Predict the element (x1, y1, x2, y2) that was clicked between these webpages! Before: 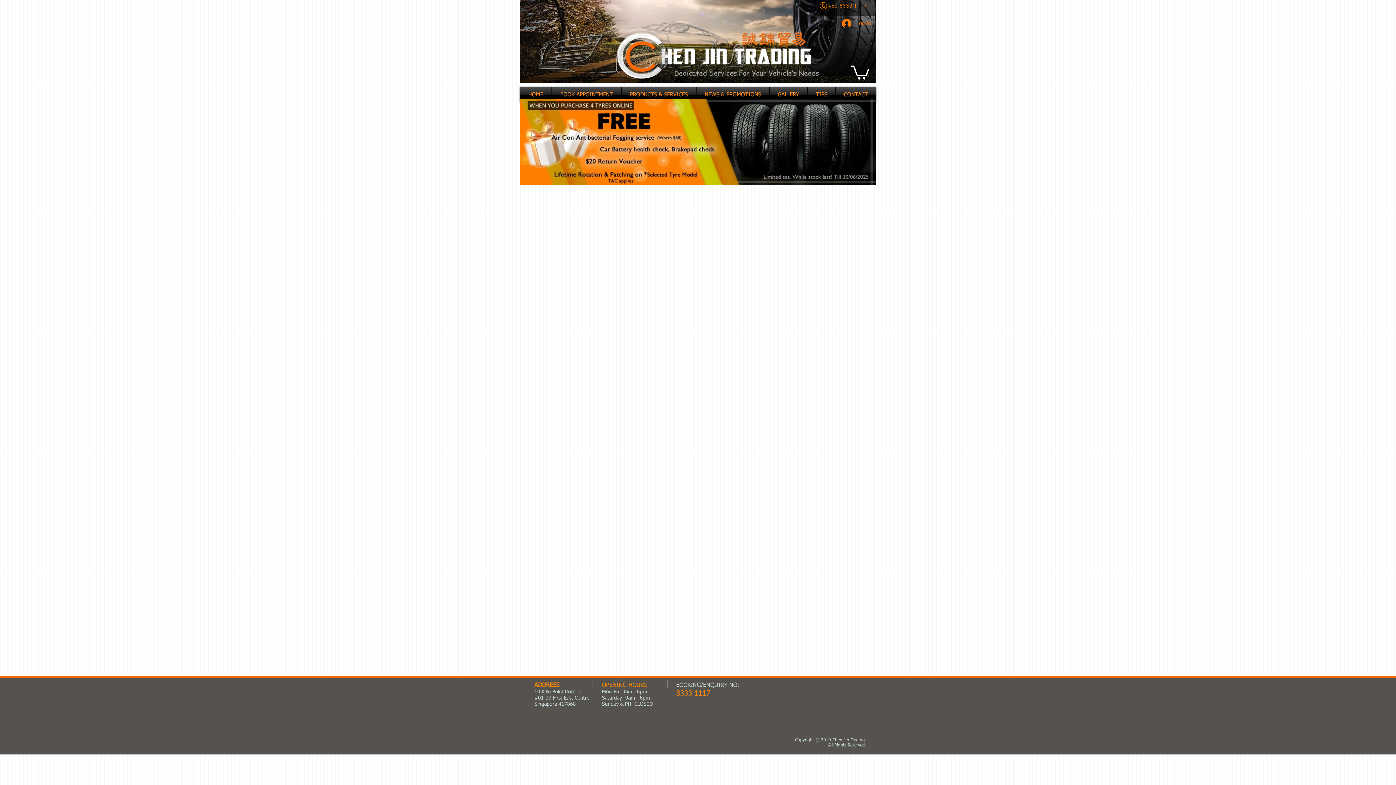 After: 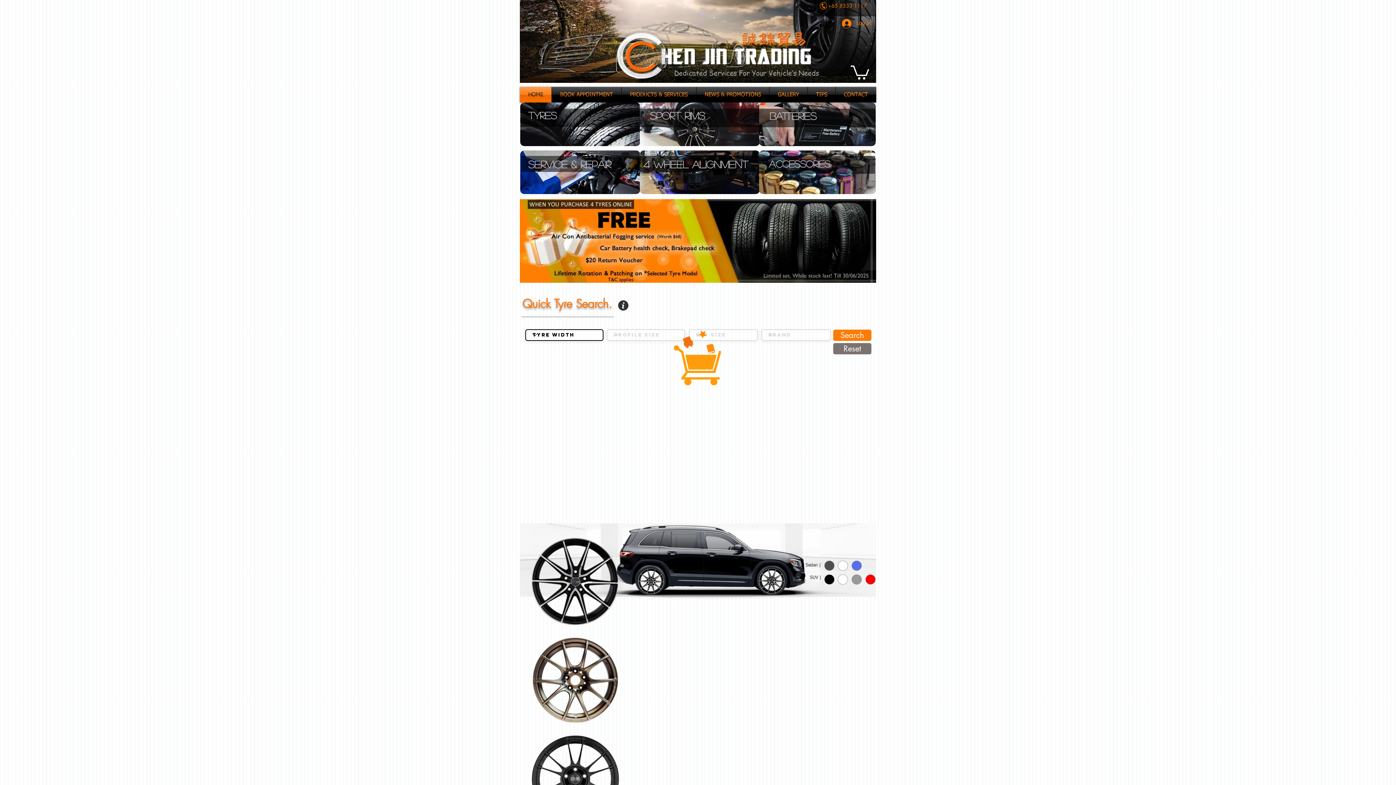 Action: bbox: (520, 0, 876, 82)